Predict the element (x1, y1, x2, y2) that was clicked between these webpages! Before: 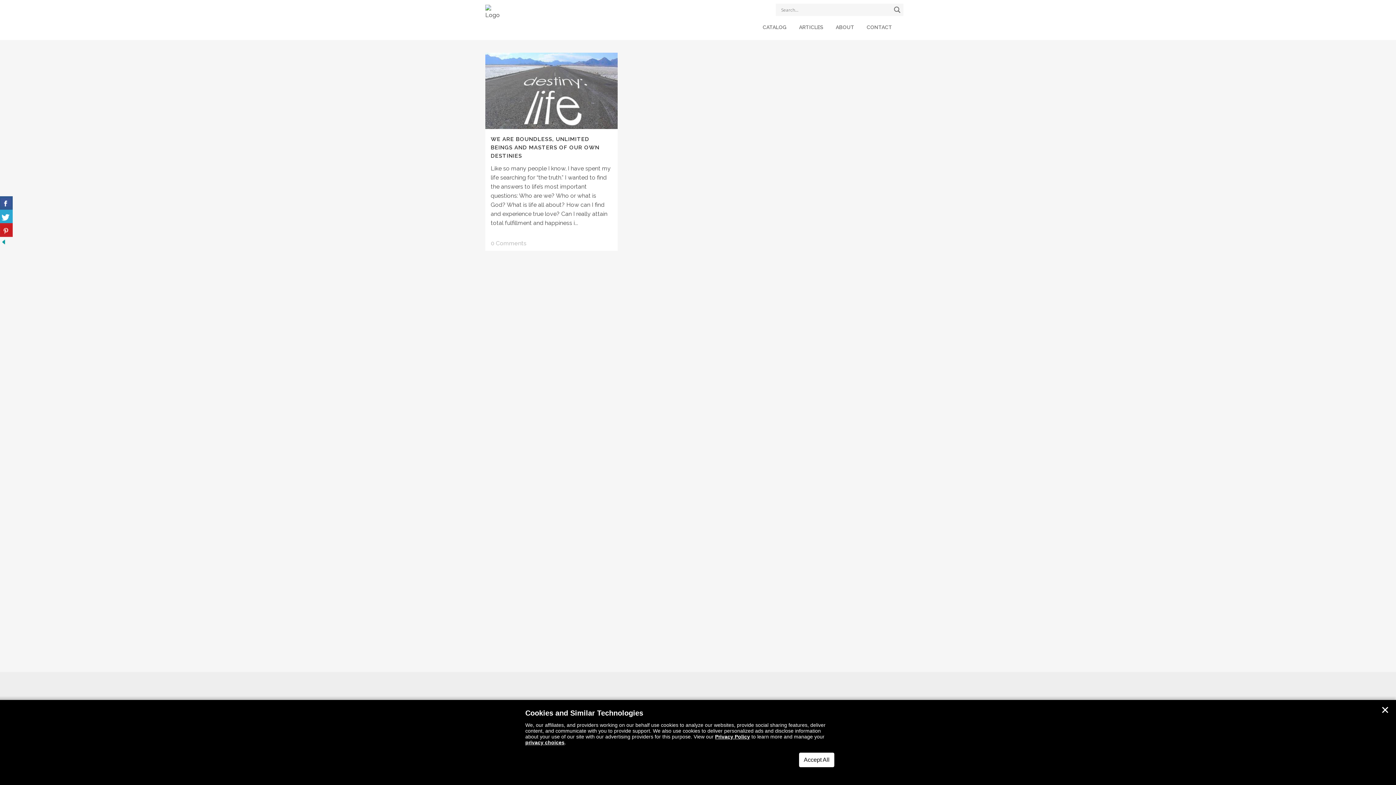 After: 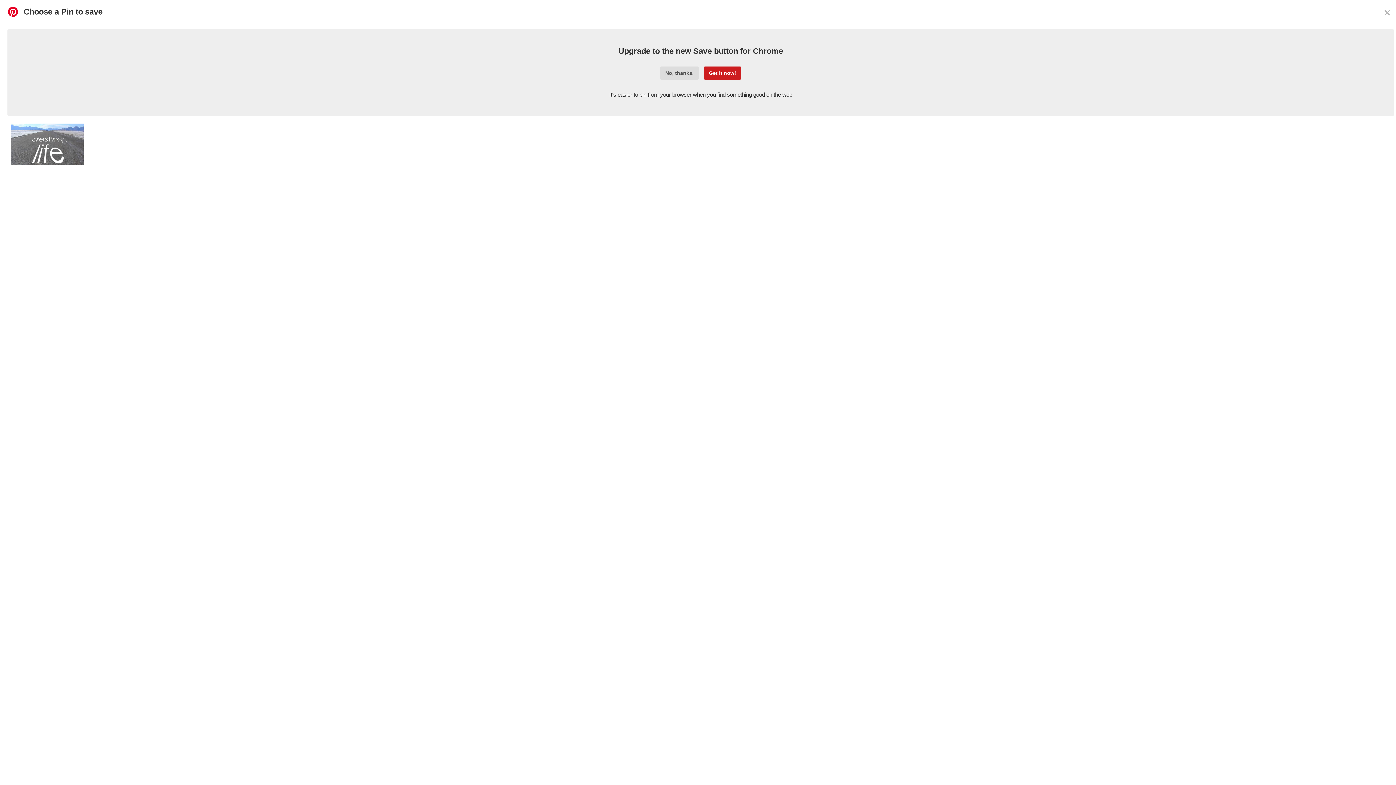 Action: bbox: (-3, 223, 12, 237)